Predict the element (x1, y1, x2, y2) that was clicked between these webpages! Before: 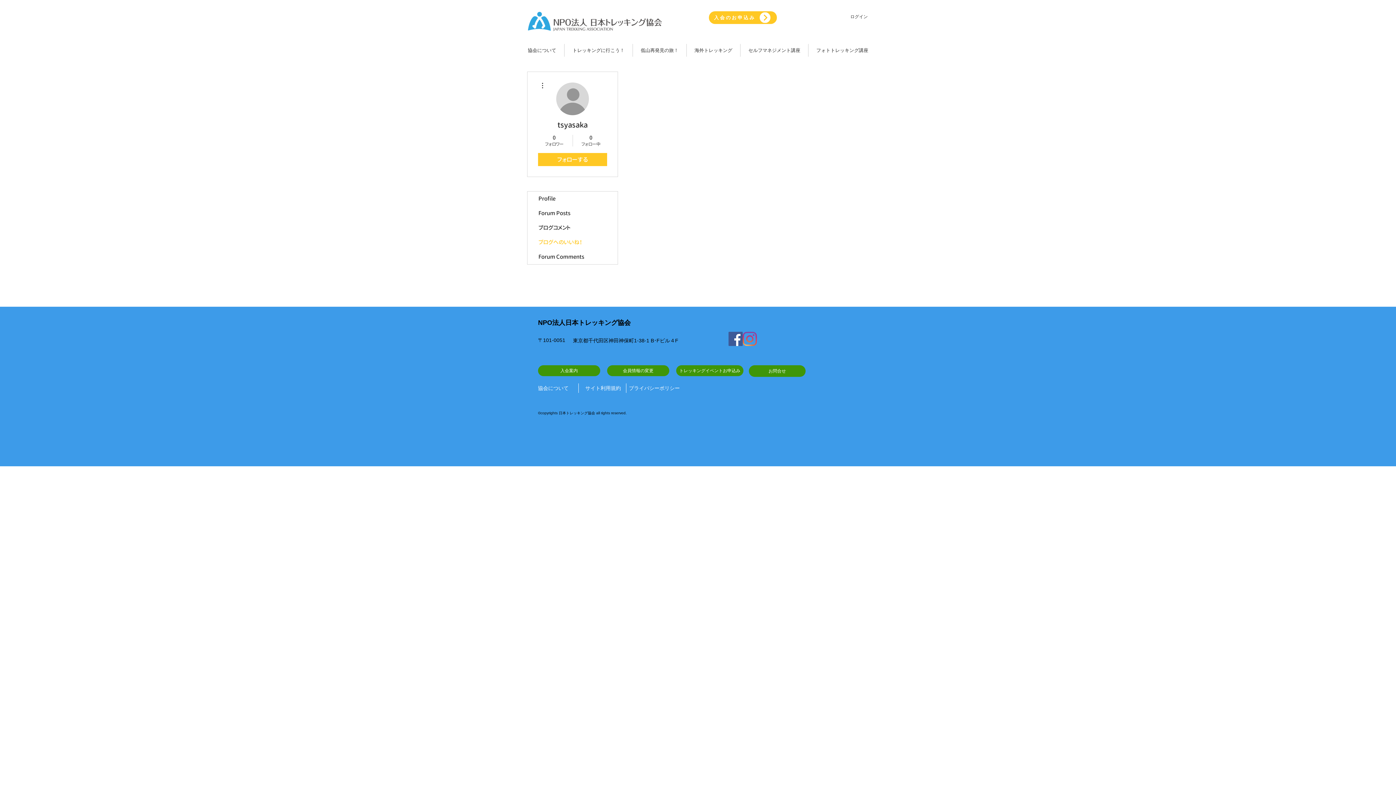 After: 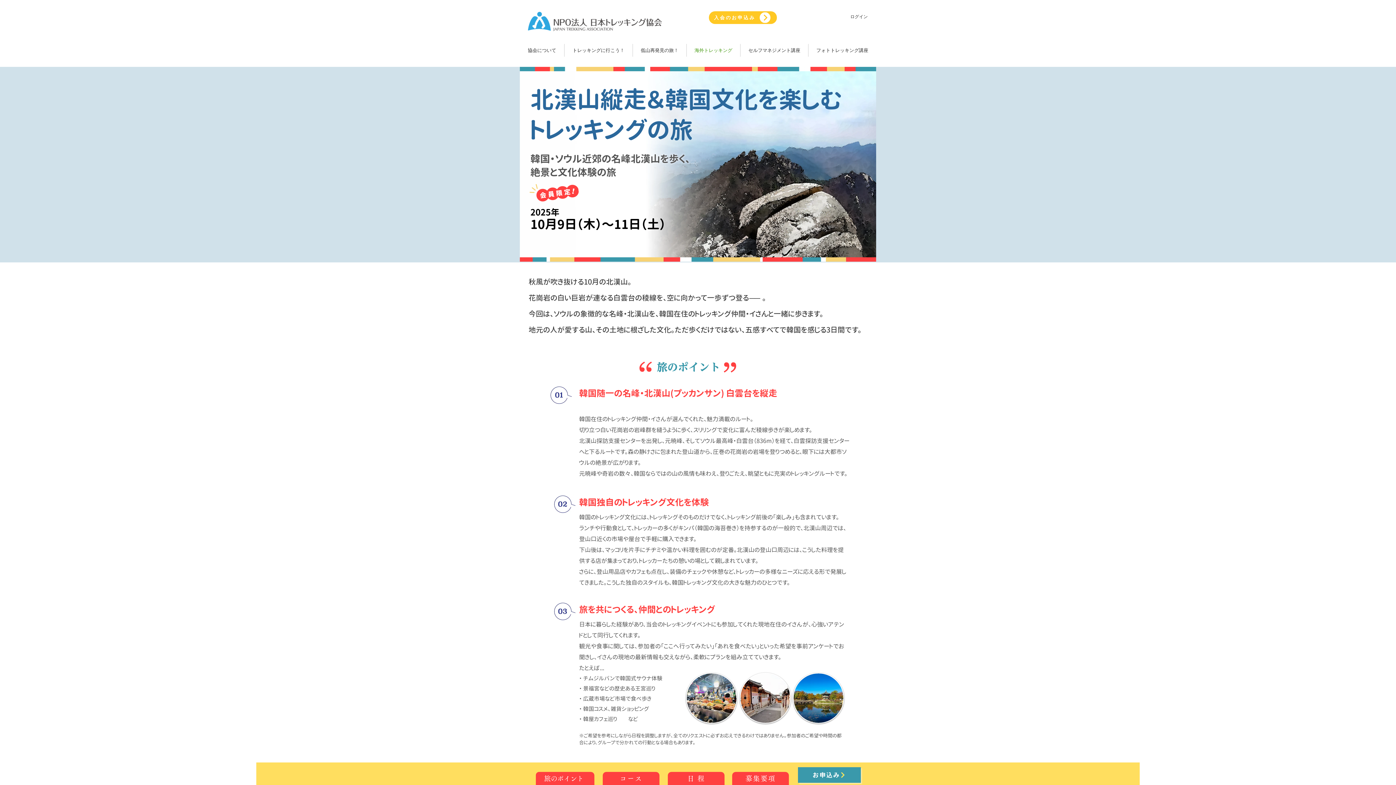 Action: bbox: (686, 44, 740, 56) label: 海外トレッキング